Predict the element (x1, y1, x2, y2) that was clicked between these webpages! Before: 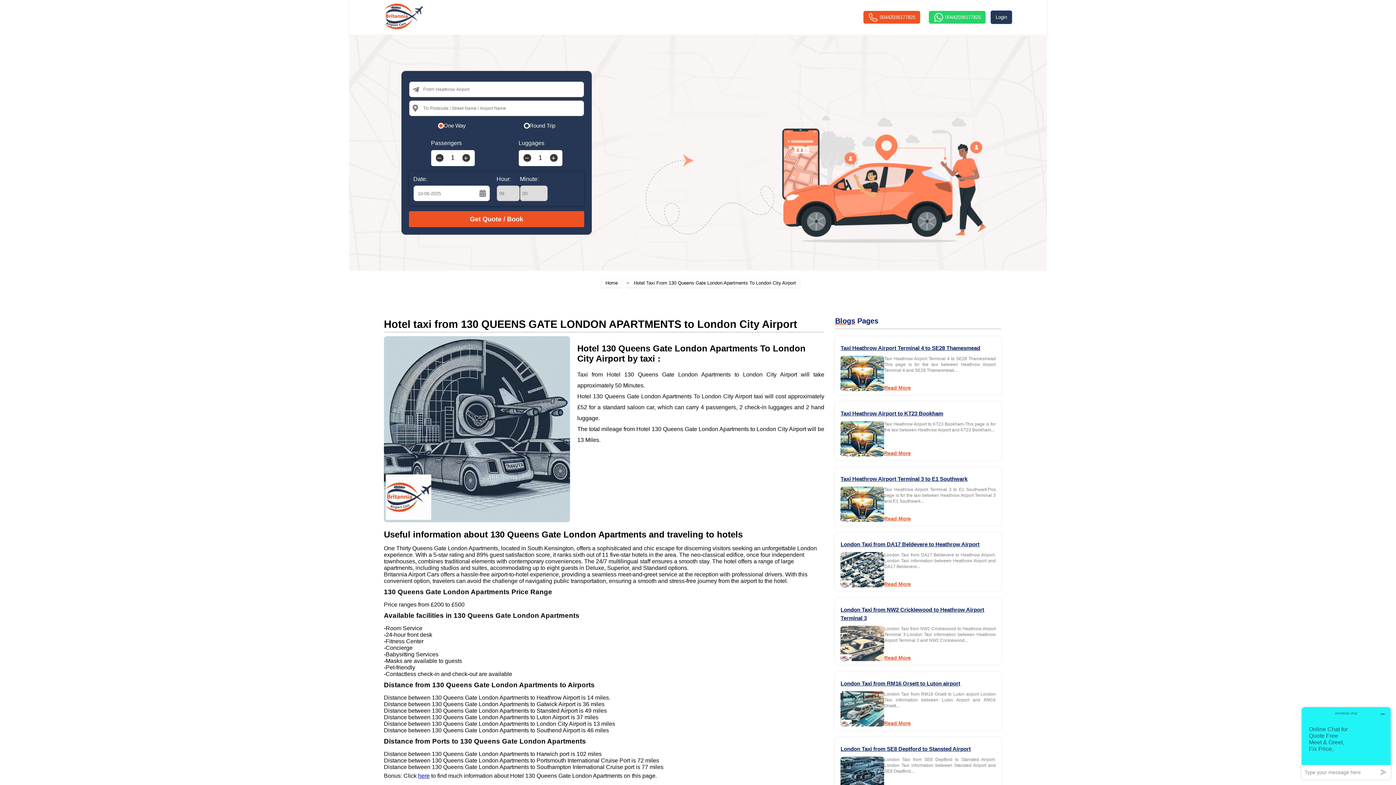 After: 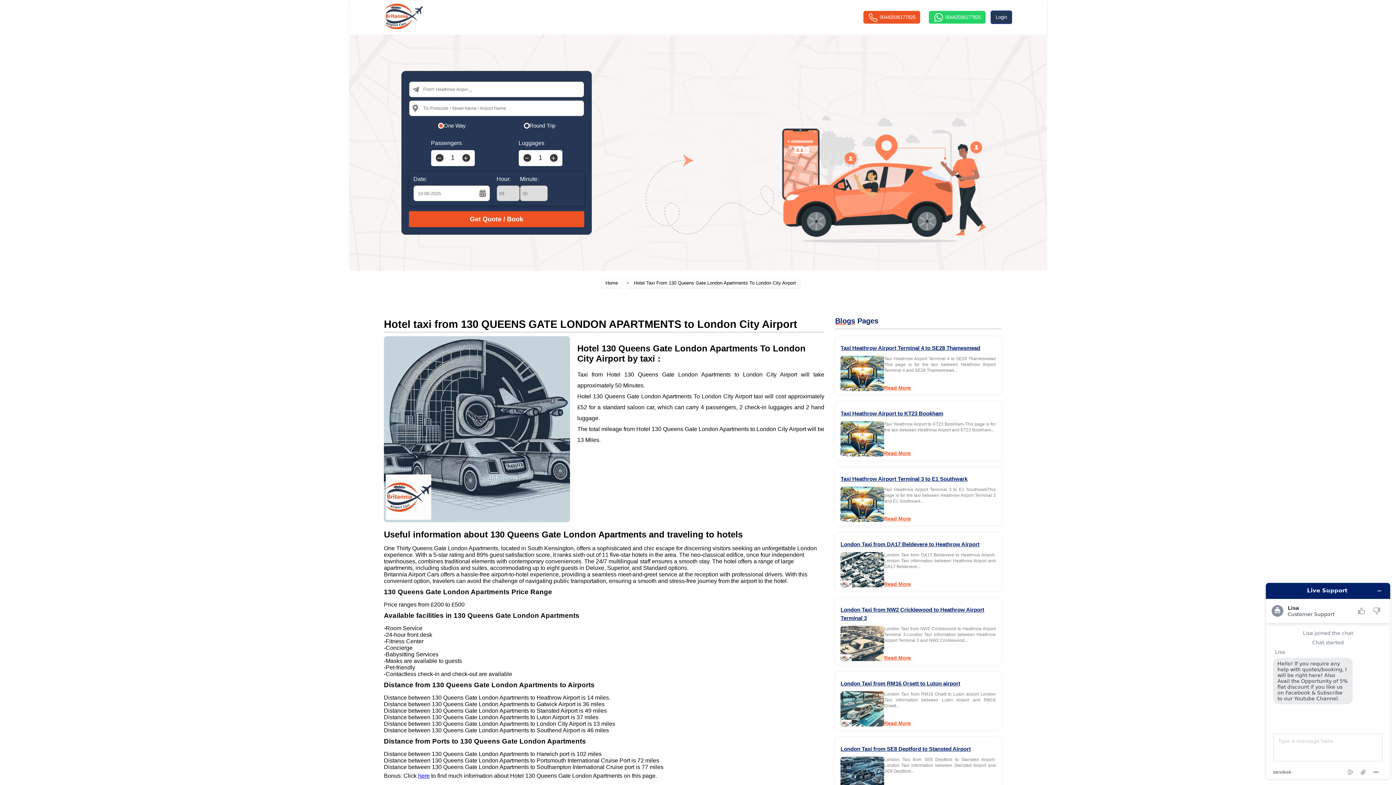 Action: label: here bbox: (418, 773, 429, 779)